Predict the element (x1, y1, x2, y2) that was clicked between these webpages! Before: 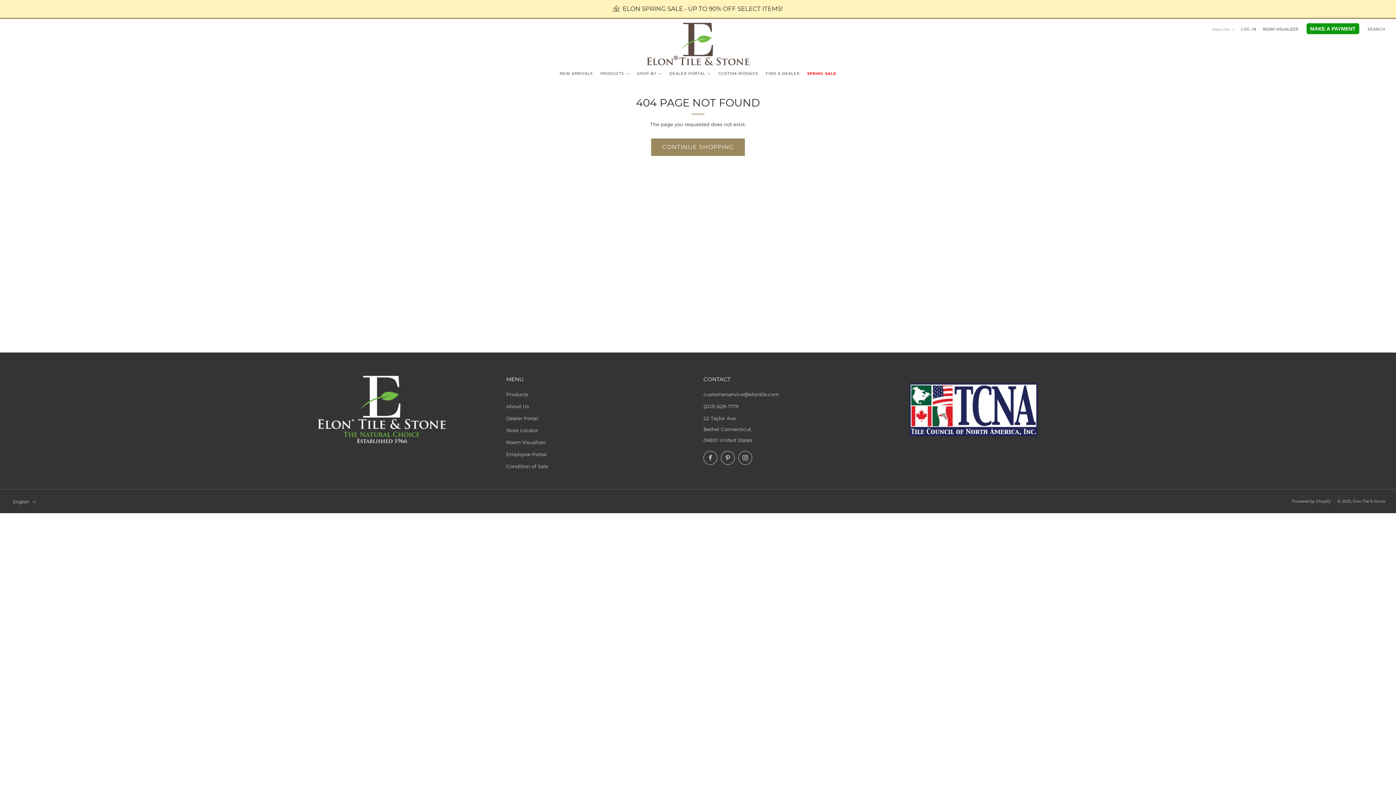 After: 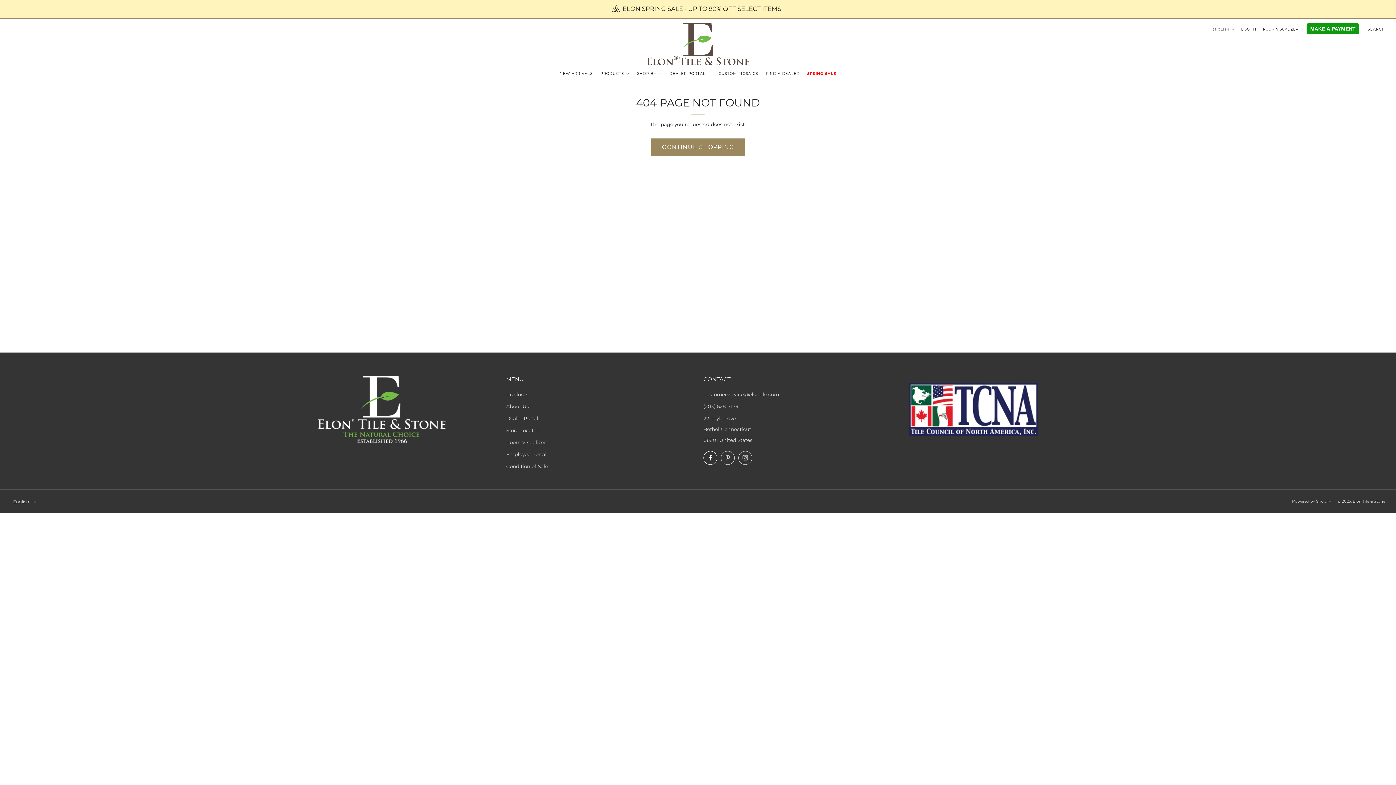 Action: label: 	
Facebook bbox: (703, 451, 717, 465)